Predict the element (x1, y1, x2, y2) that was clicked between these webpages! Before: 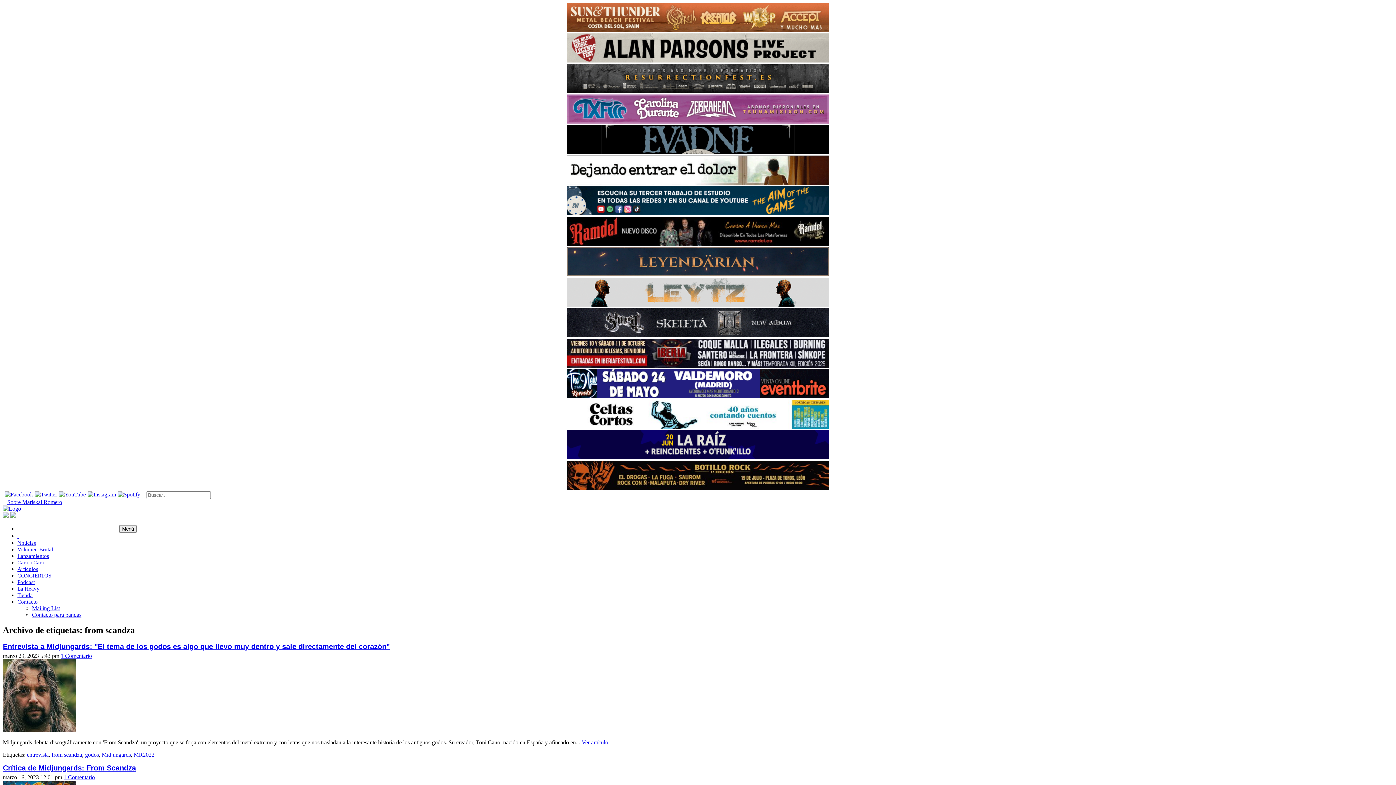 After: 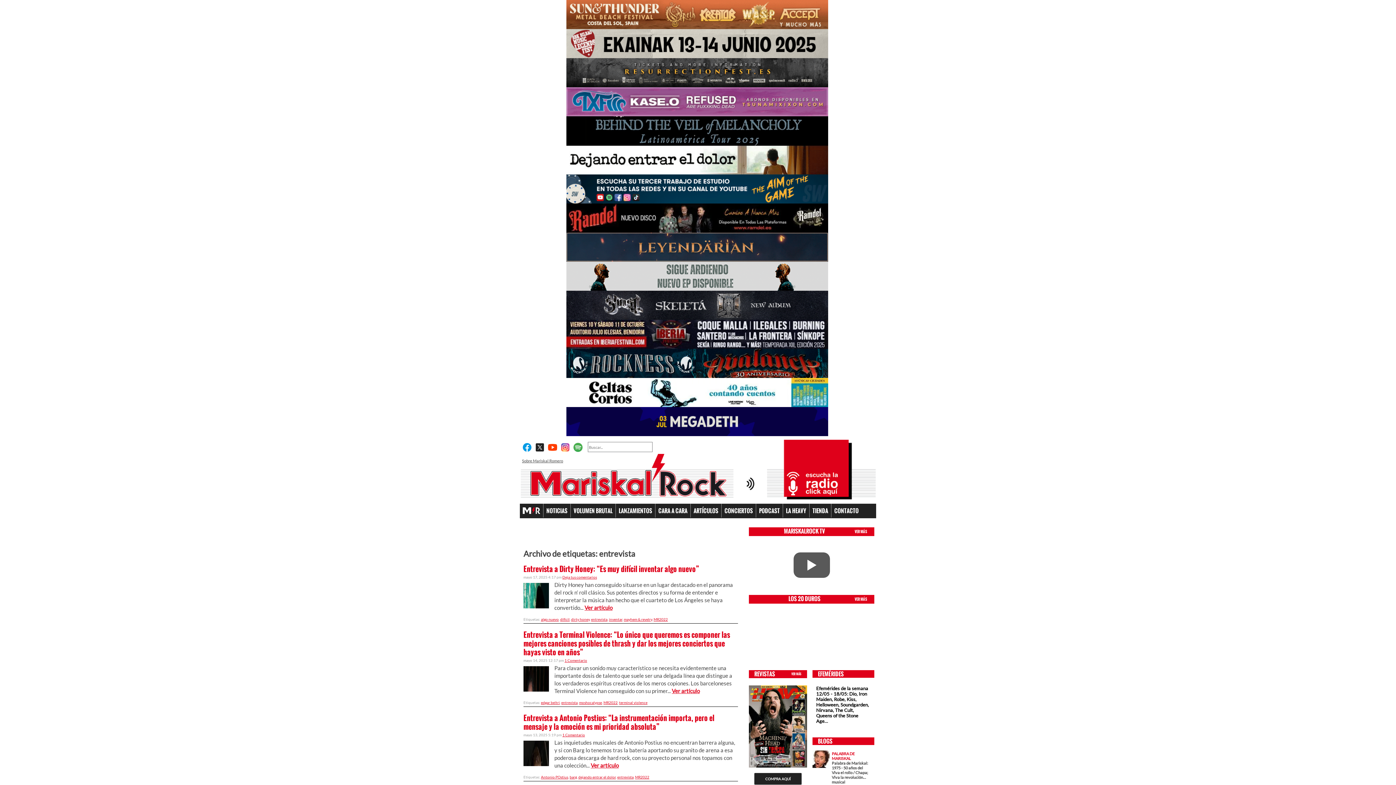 Action: bbox: (26, 751, 48, 758) label: entrevista